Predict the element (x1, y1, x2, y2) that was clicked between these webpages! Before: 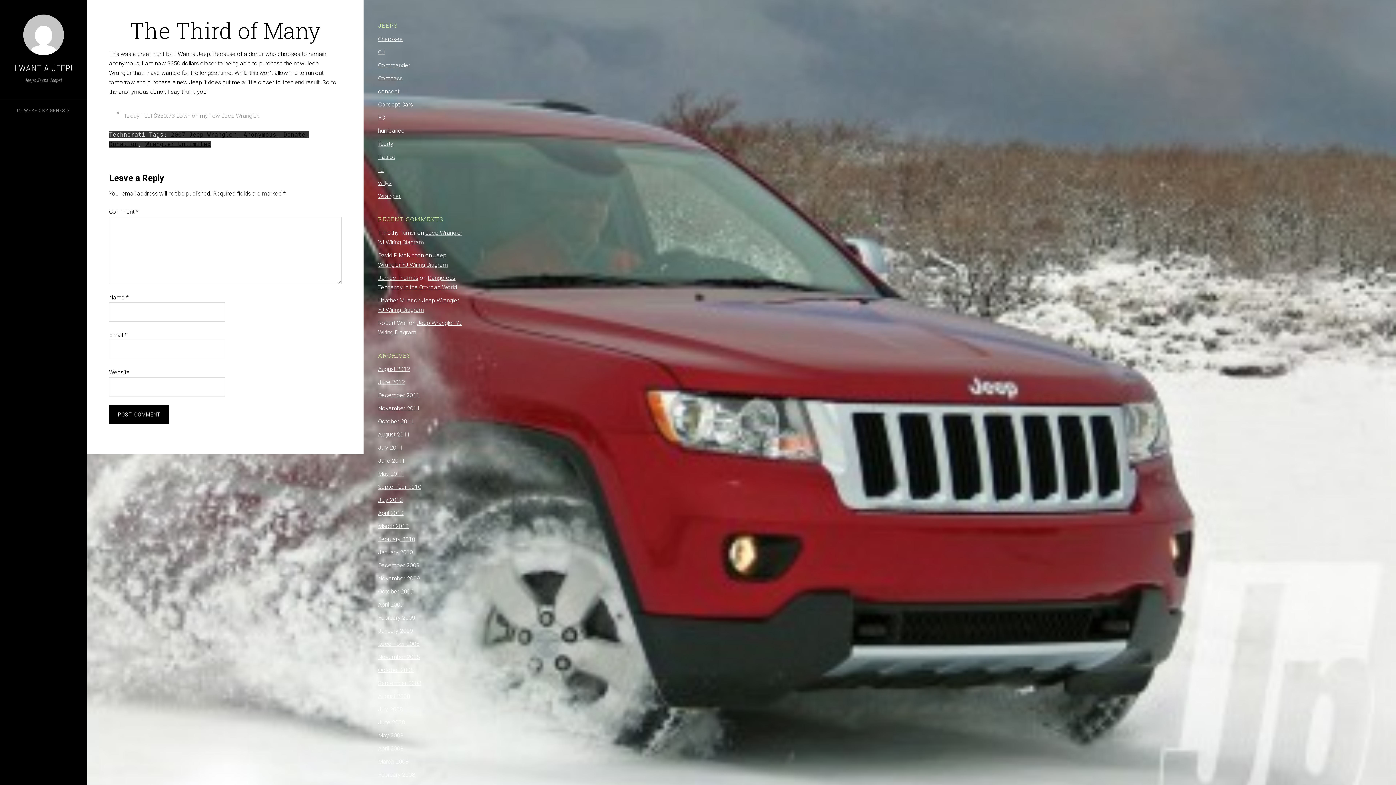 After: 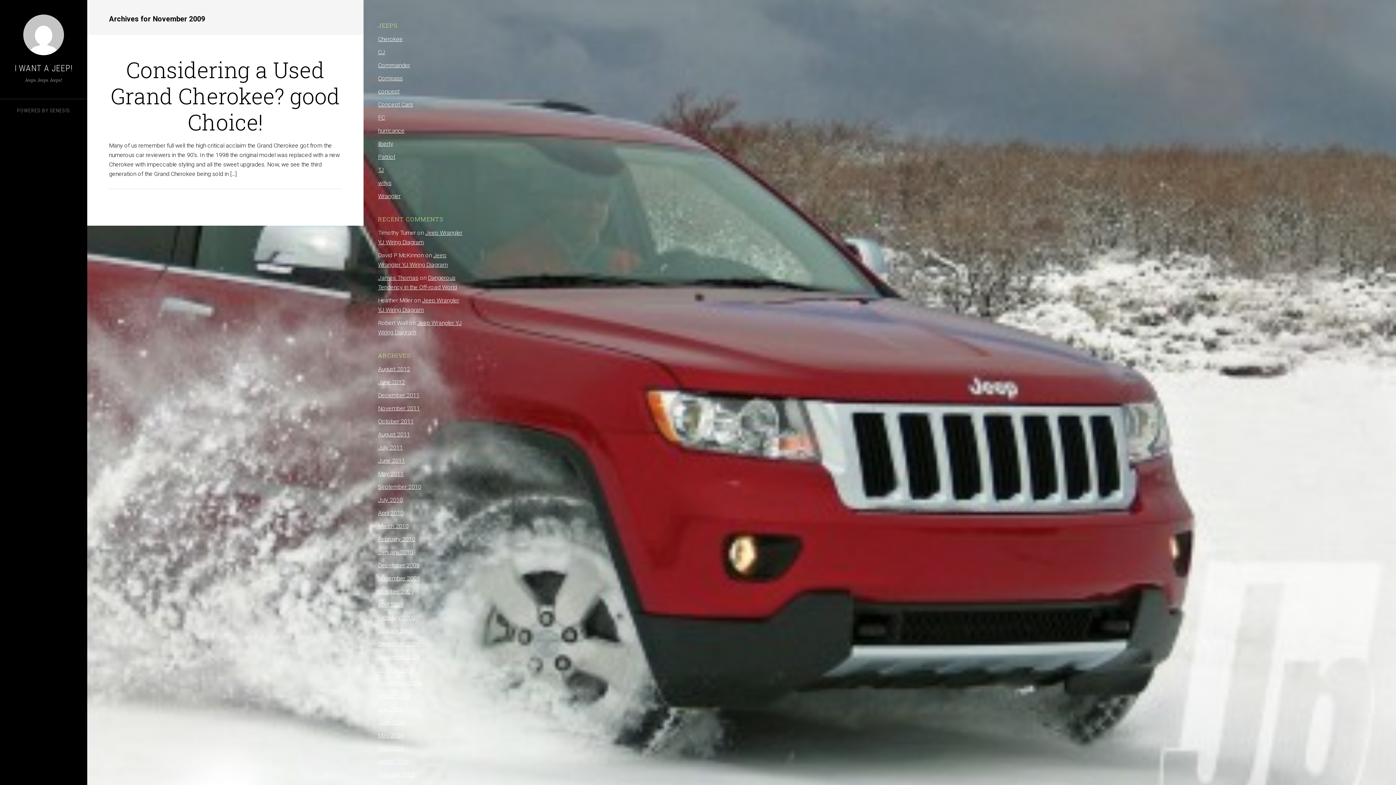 Action: bbox: (378, 575, 420, 582) label: November 2009